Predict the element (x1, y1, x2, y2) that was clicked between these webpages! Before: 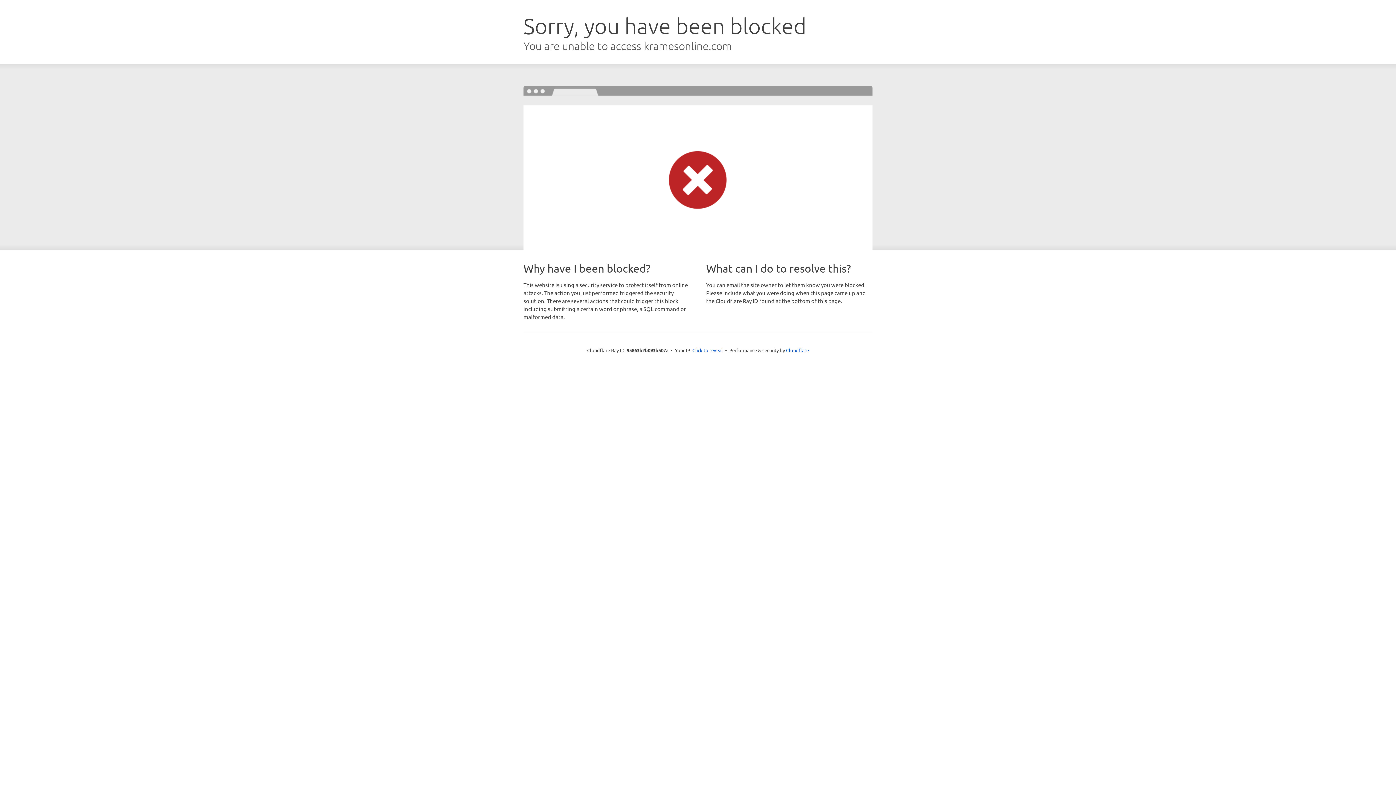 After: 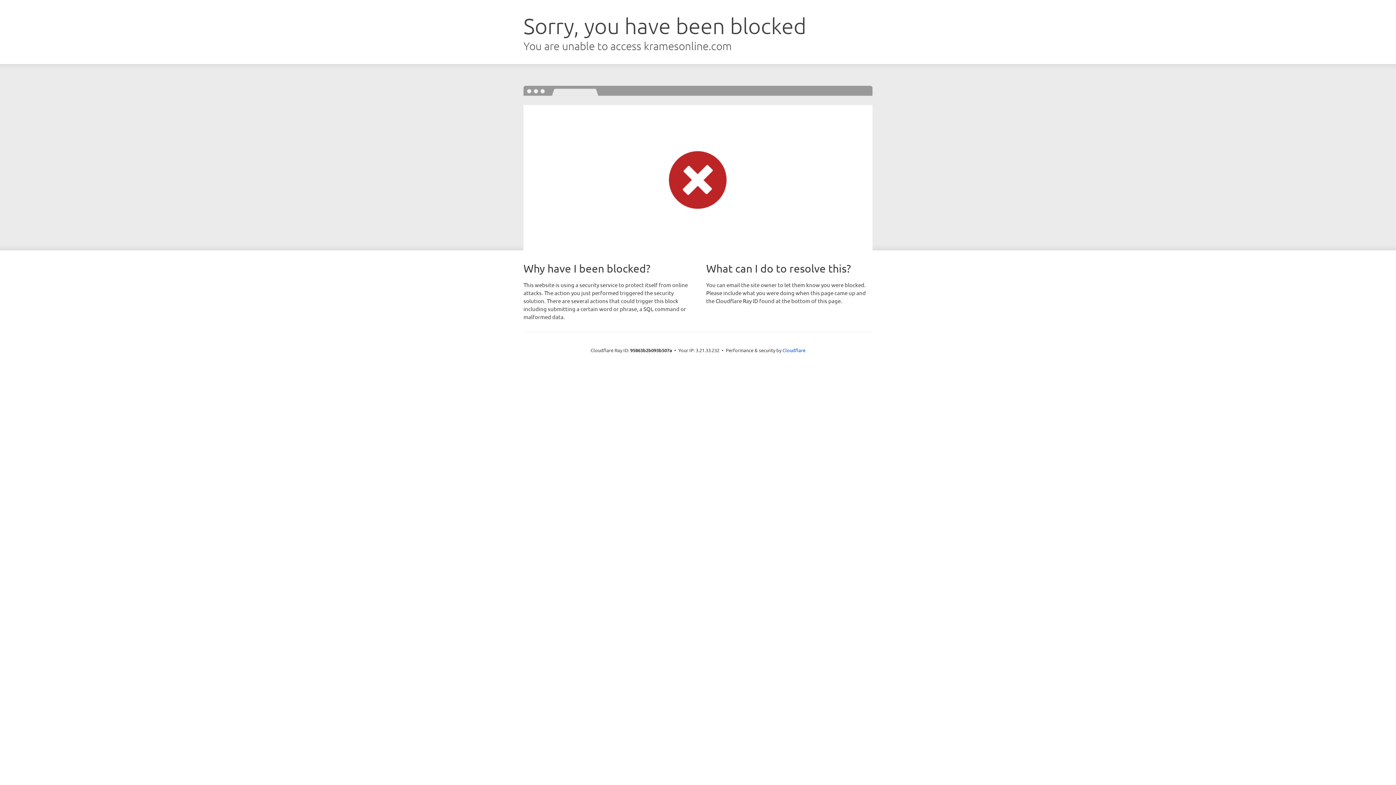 Action: bbox: (692, 346, 723, 353) label: Click to reveal